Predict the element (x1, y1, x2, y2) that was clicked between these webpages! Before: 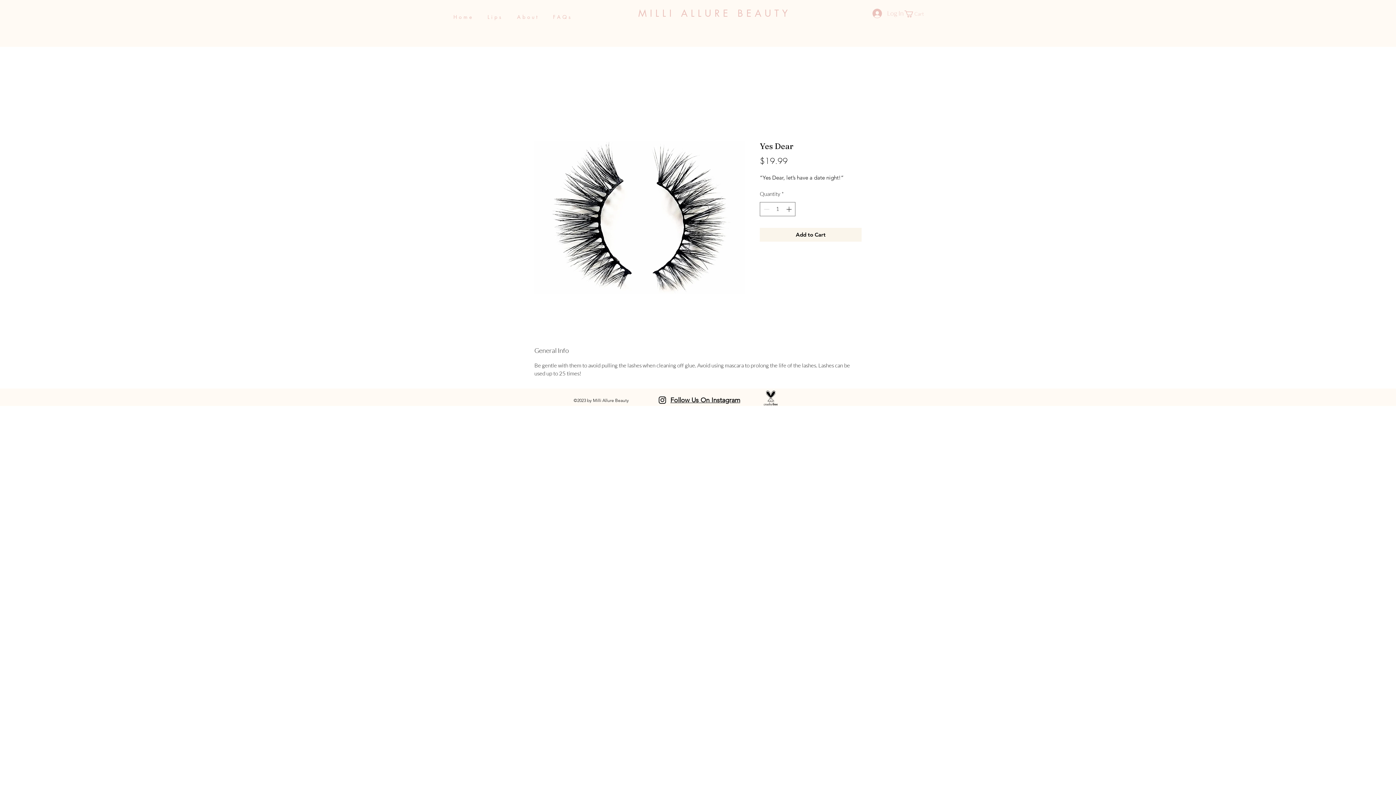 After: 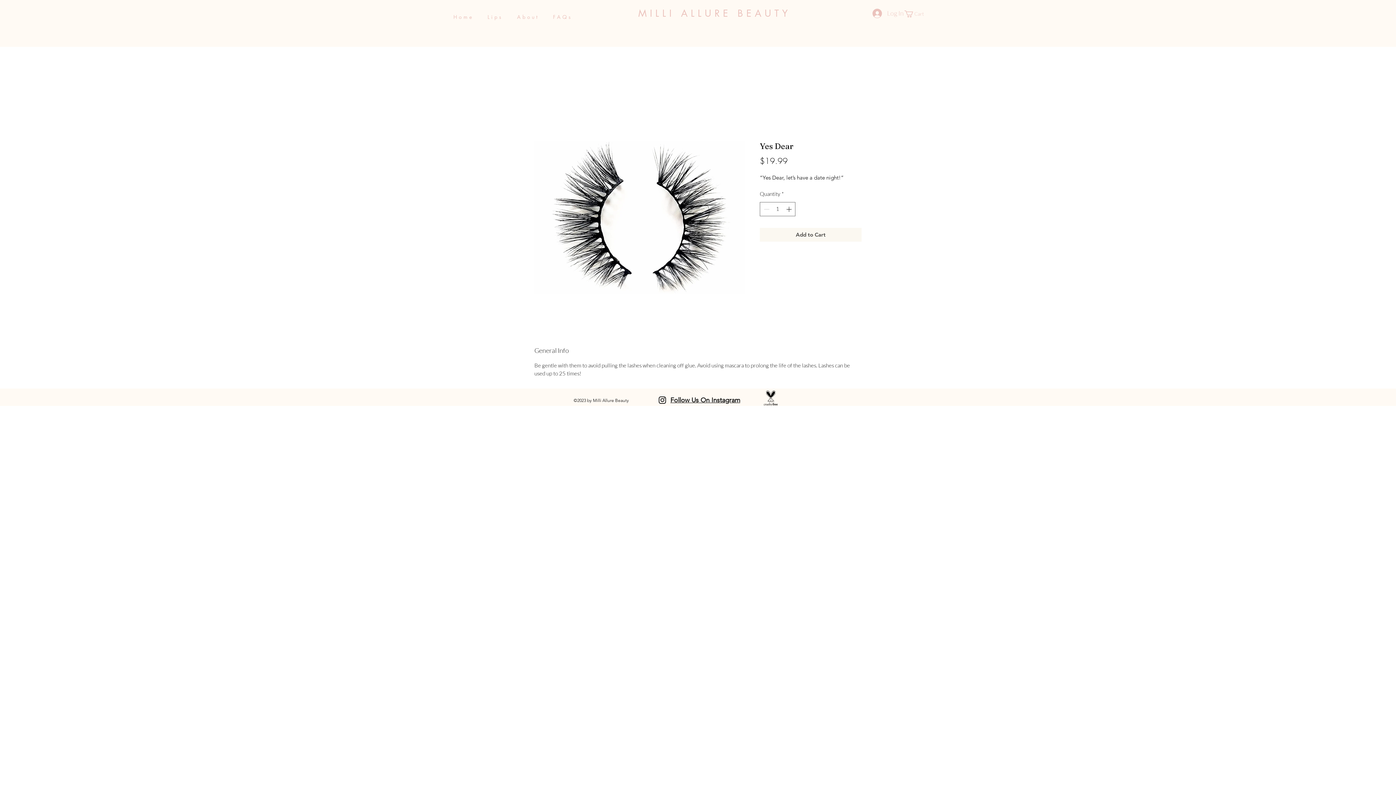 Action: label: Add to Cart bbox: (760, 227, 861, 241)